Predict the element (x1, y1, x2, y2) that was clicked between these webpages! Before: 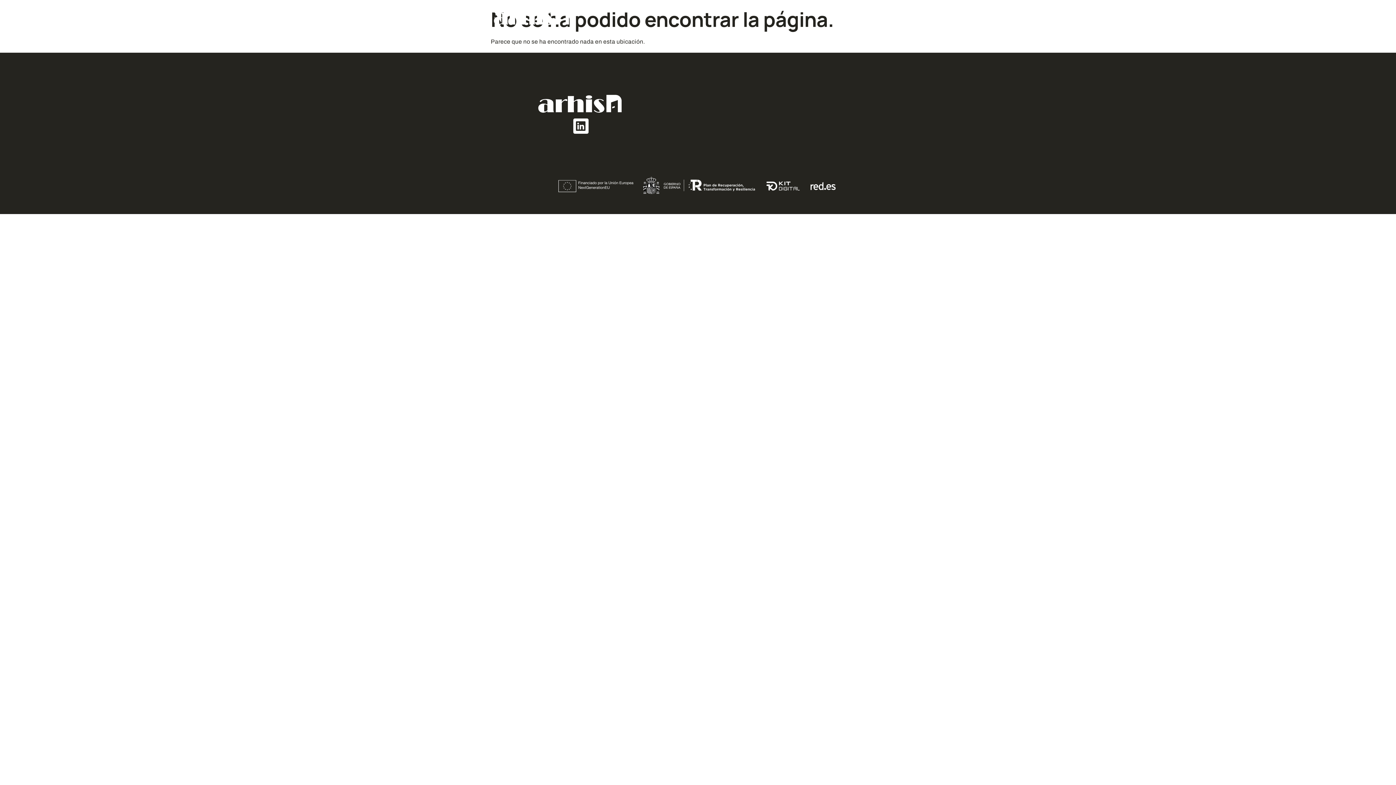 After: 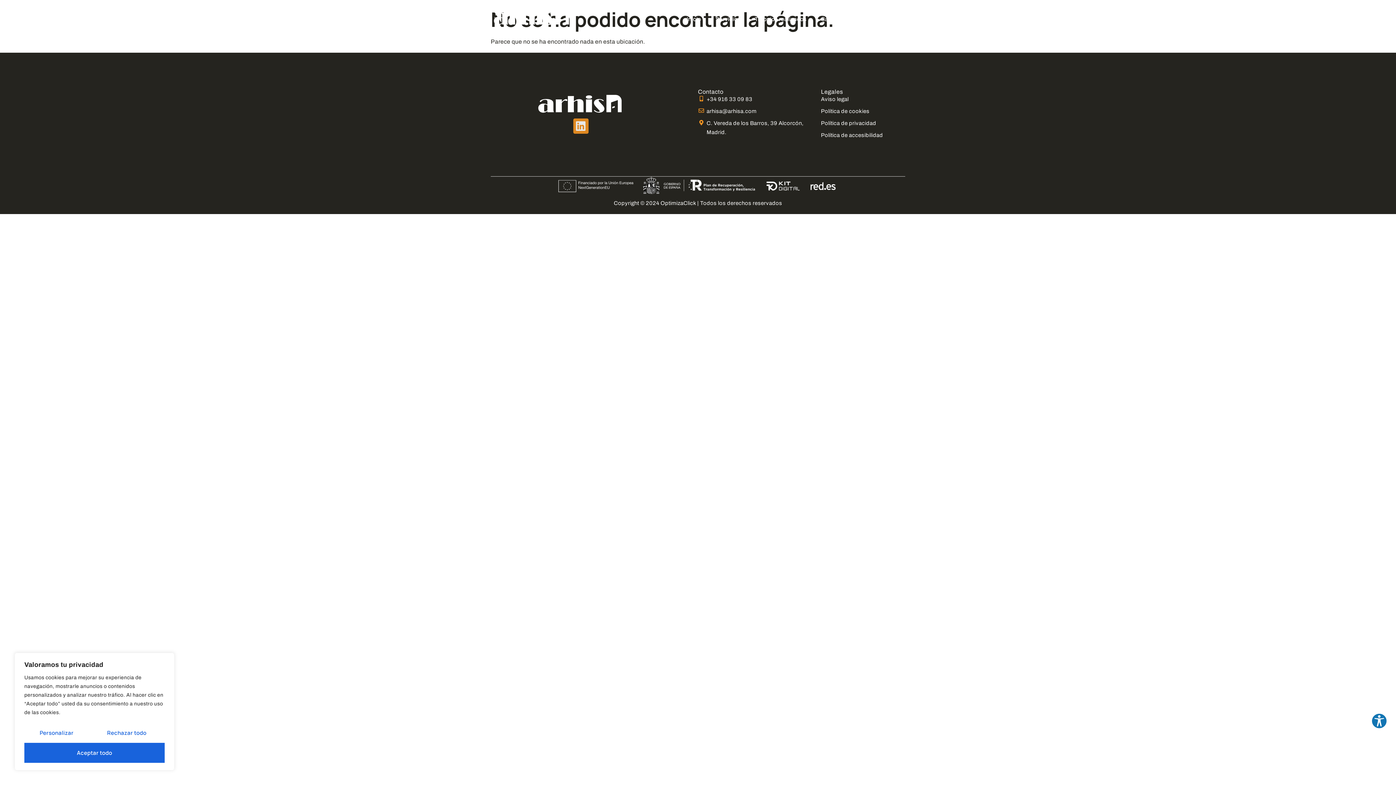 Action: label: Linkedin bbox: (573, 118, 588, 133)